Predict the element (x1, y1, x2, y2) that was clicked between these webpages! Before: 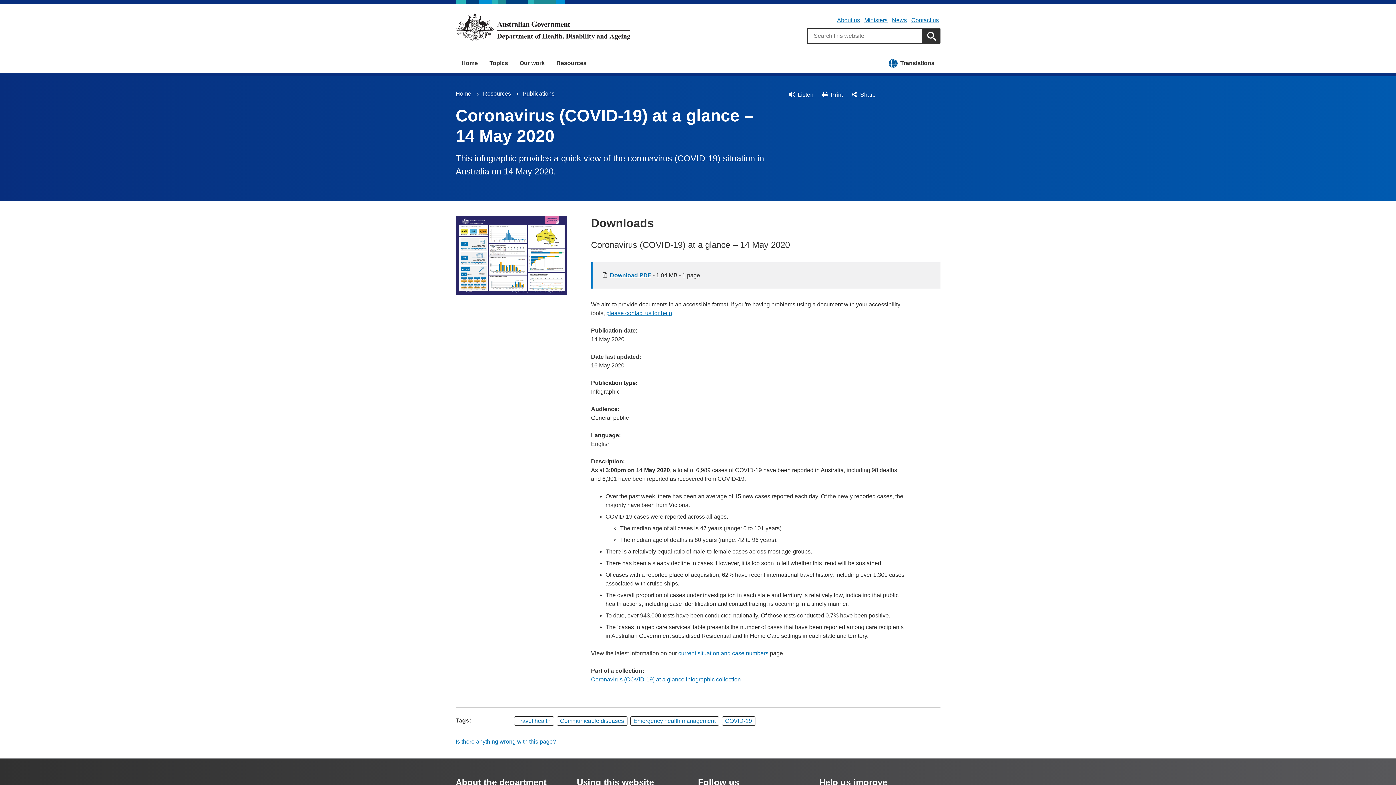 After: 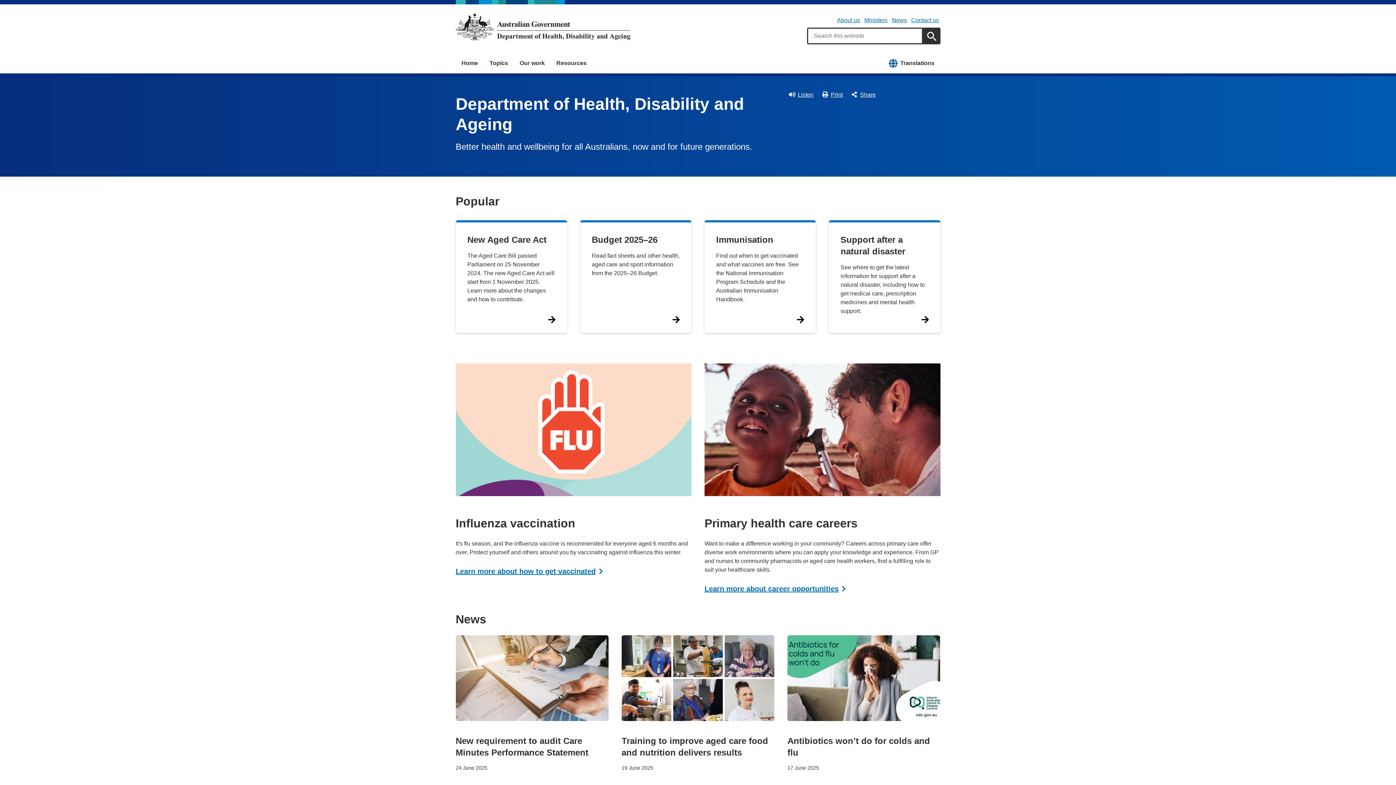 Action: bbox: (455, 53, 483, 73) label: Home